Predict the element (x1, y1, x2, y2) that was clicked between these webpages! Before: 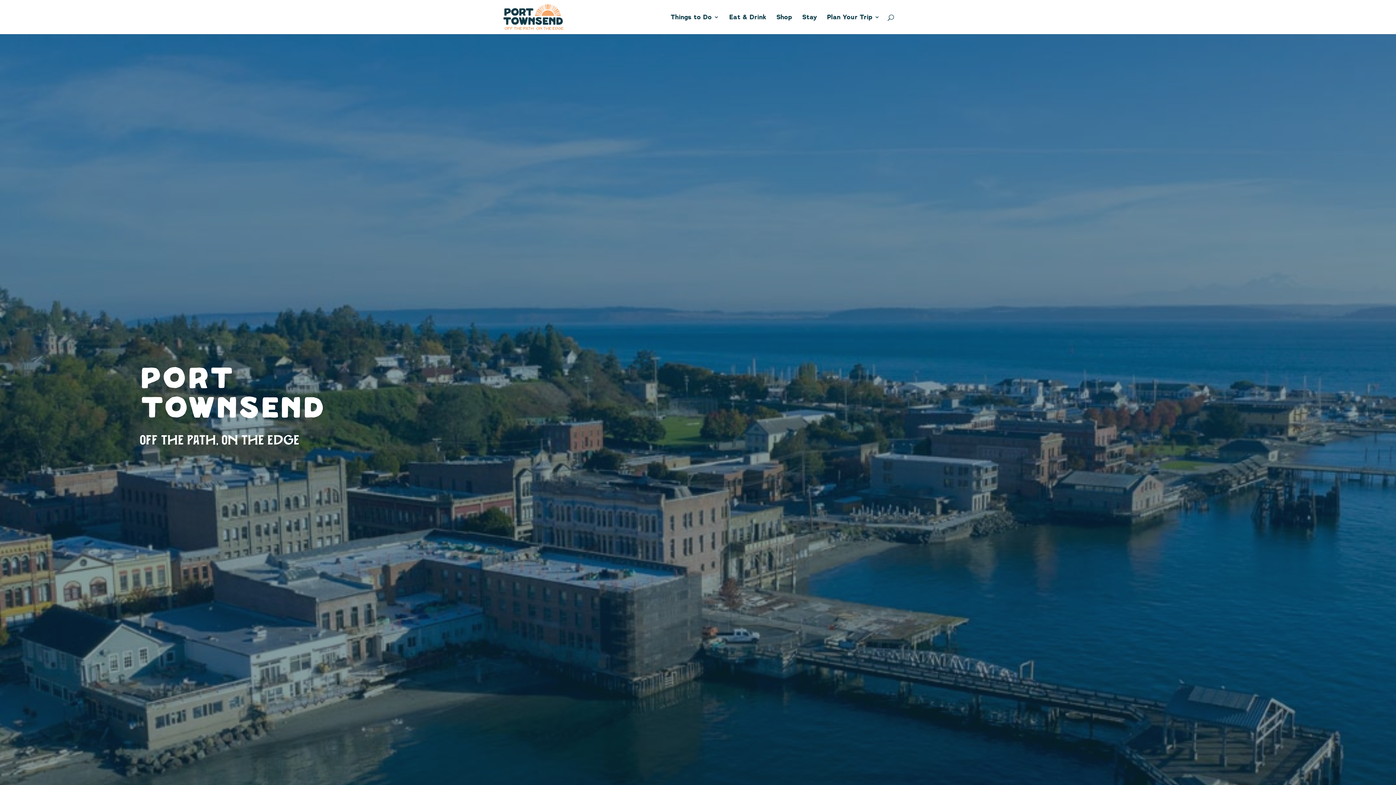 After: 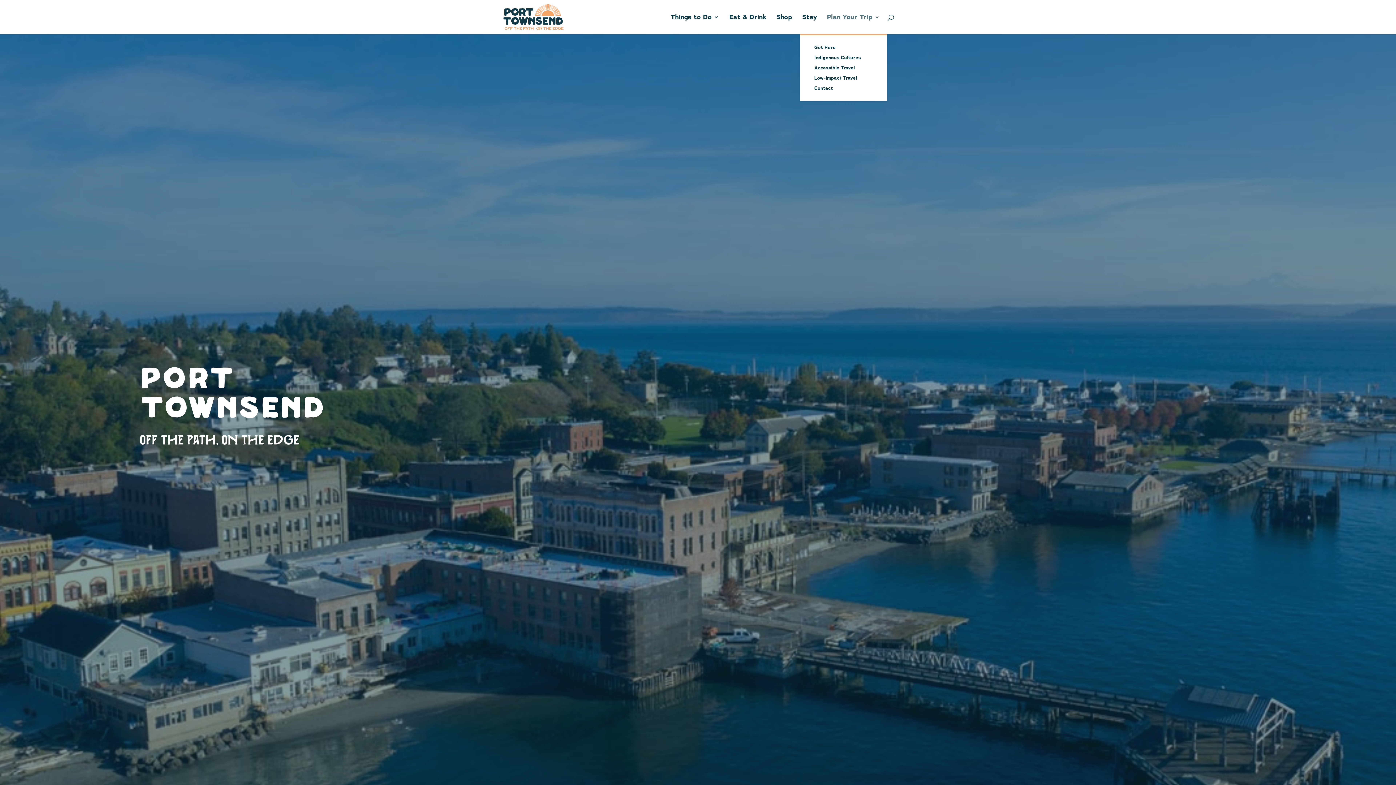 Action: label: Plan Your Trip bbox: (827, 14, 880, 34)